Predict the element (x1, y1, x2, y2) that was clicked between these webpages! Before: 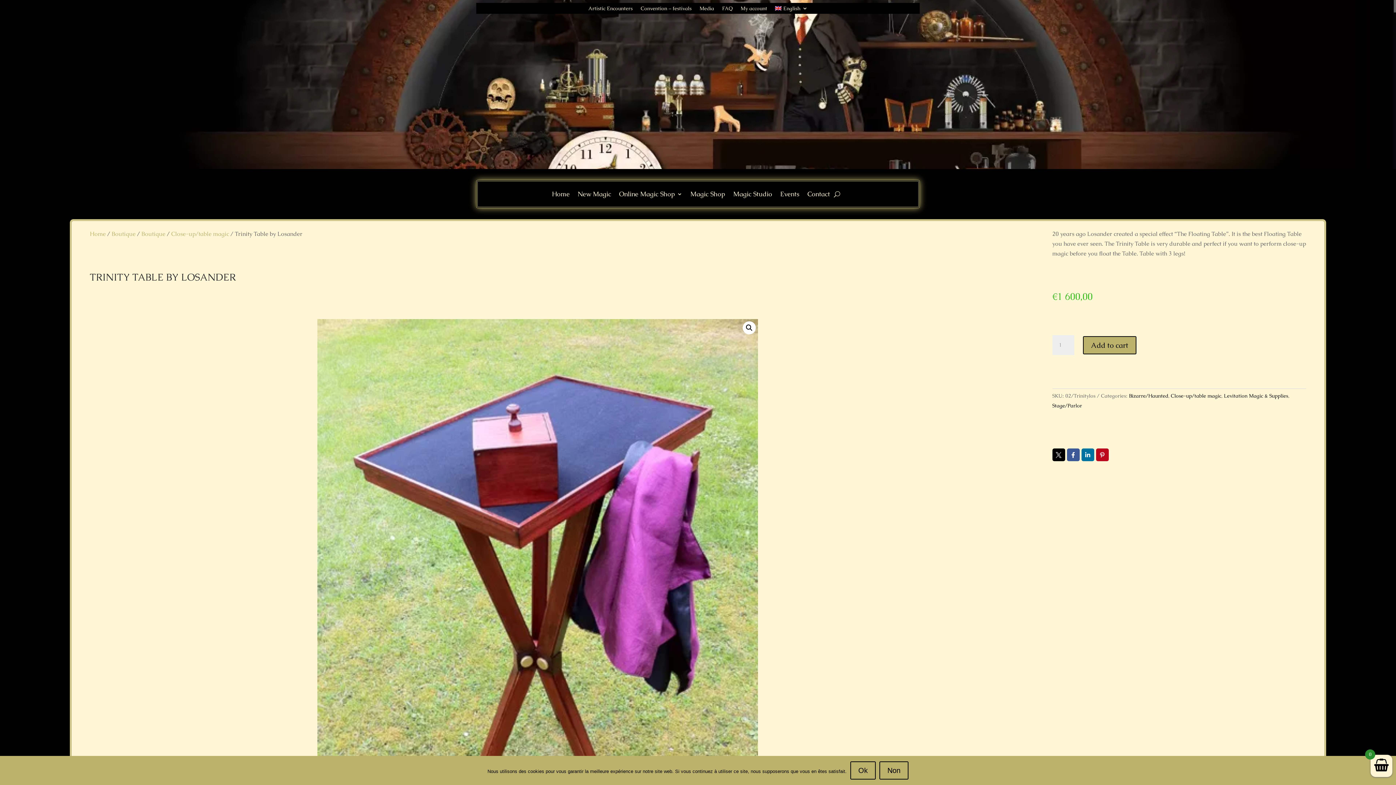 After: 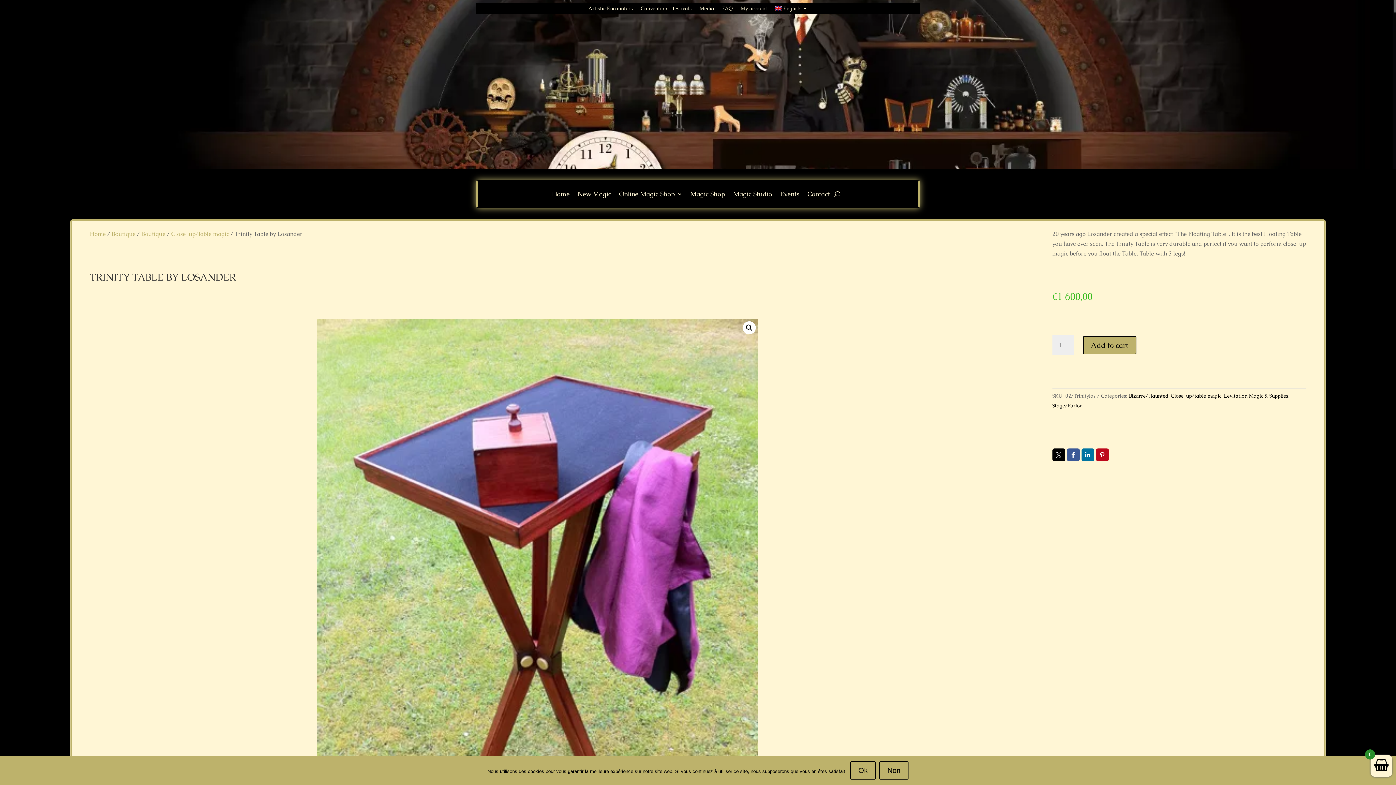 Action: bbox: (775, 5, 807, 13) label: English